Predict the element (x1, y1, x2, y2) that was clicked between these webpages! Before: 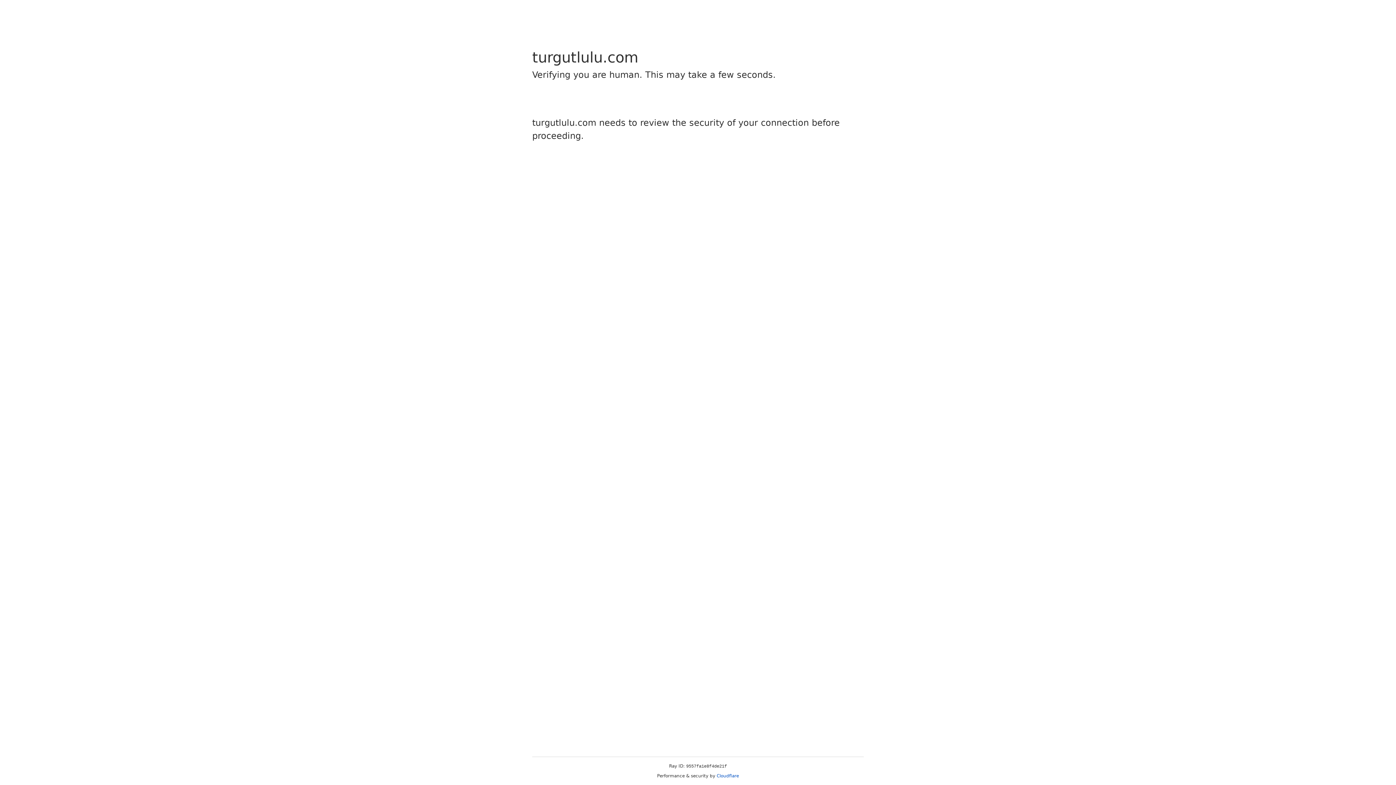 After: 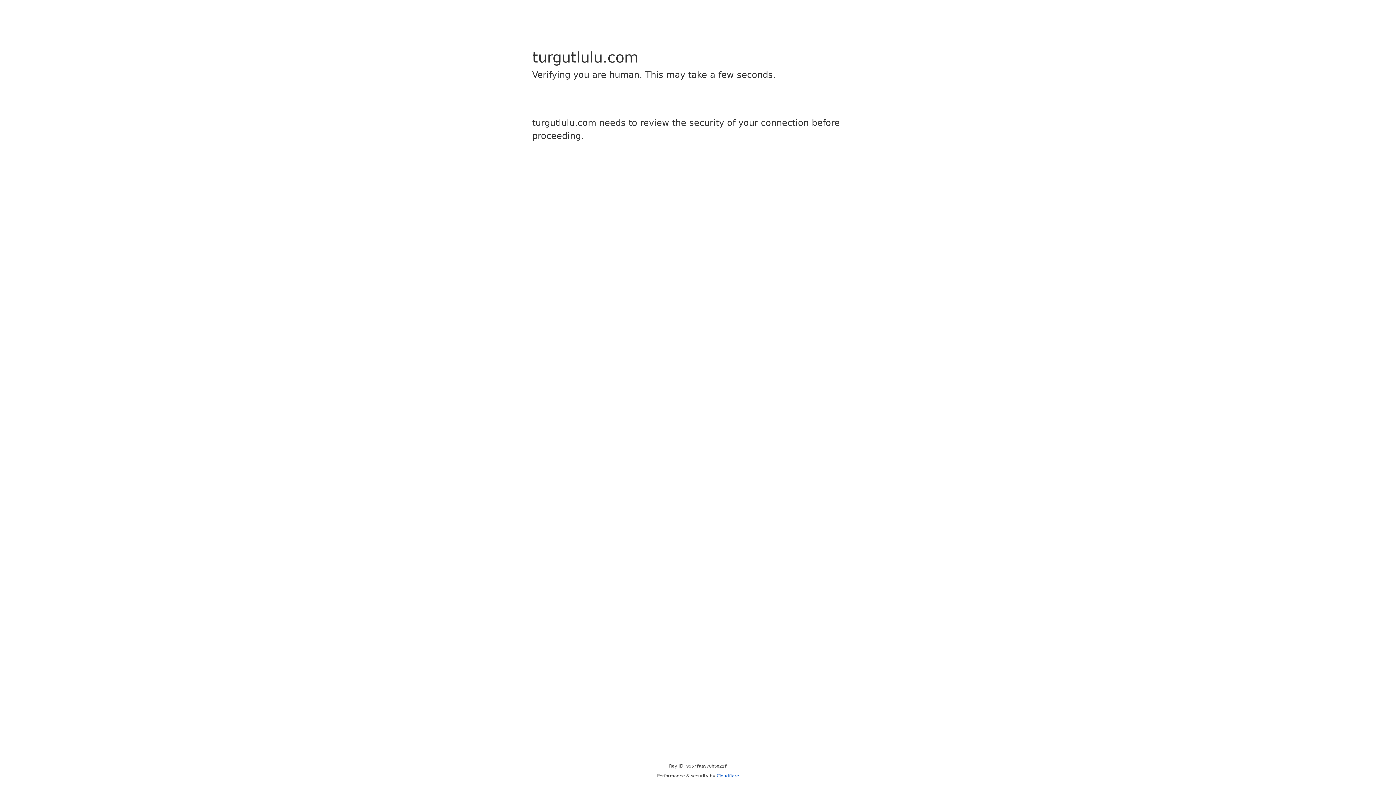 Action: bbox: (716, 773, 739, 778) label: Cloudflare